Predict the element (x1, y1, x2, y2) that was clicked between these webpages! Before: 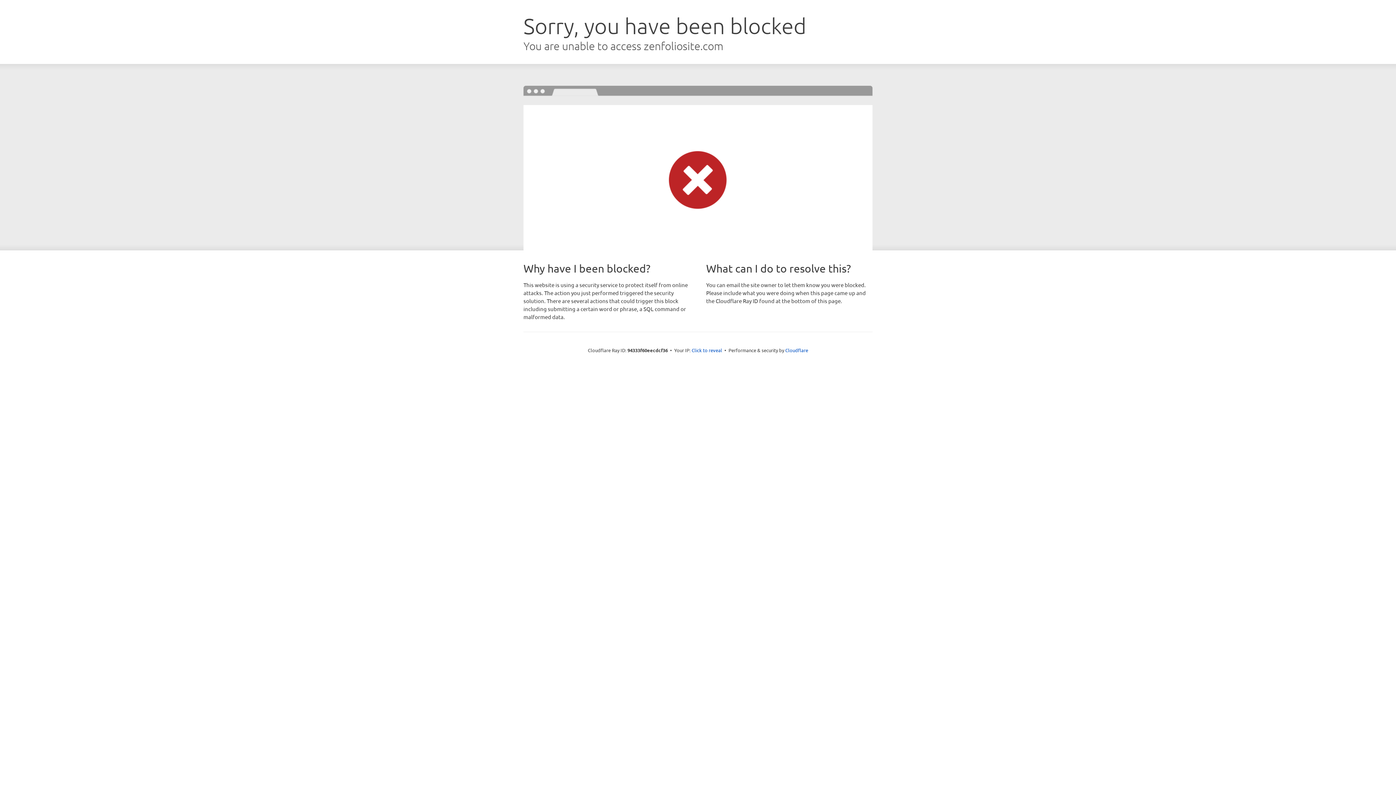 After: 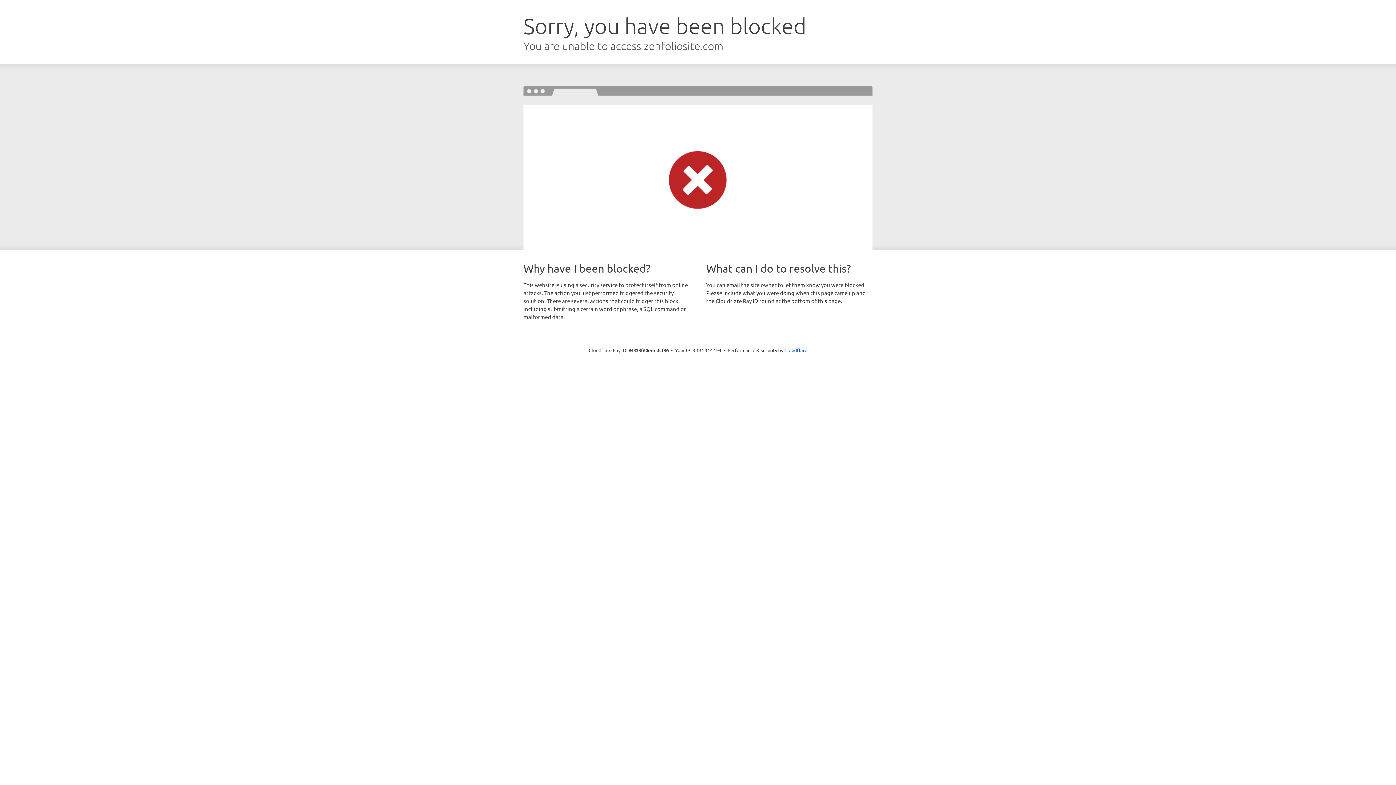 Action: label: Click to reveal bbox: (691, 346, 722, 353)